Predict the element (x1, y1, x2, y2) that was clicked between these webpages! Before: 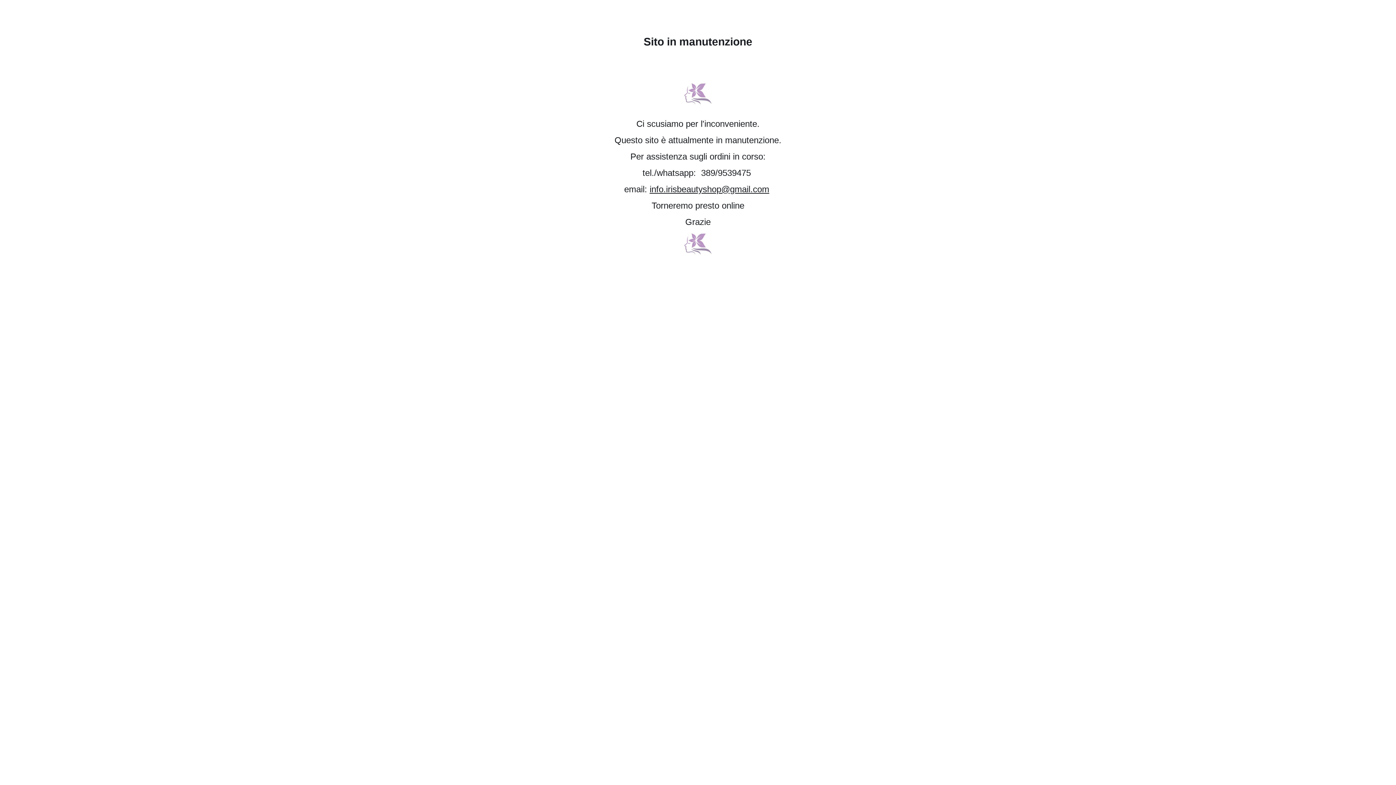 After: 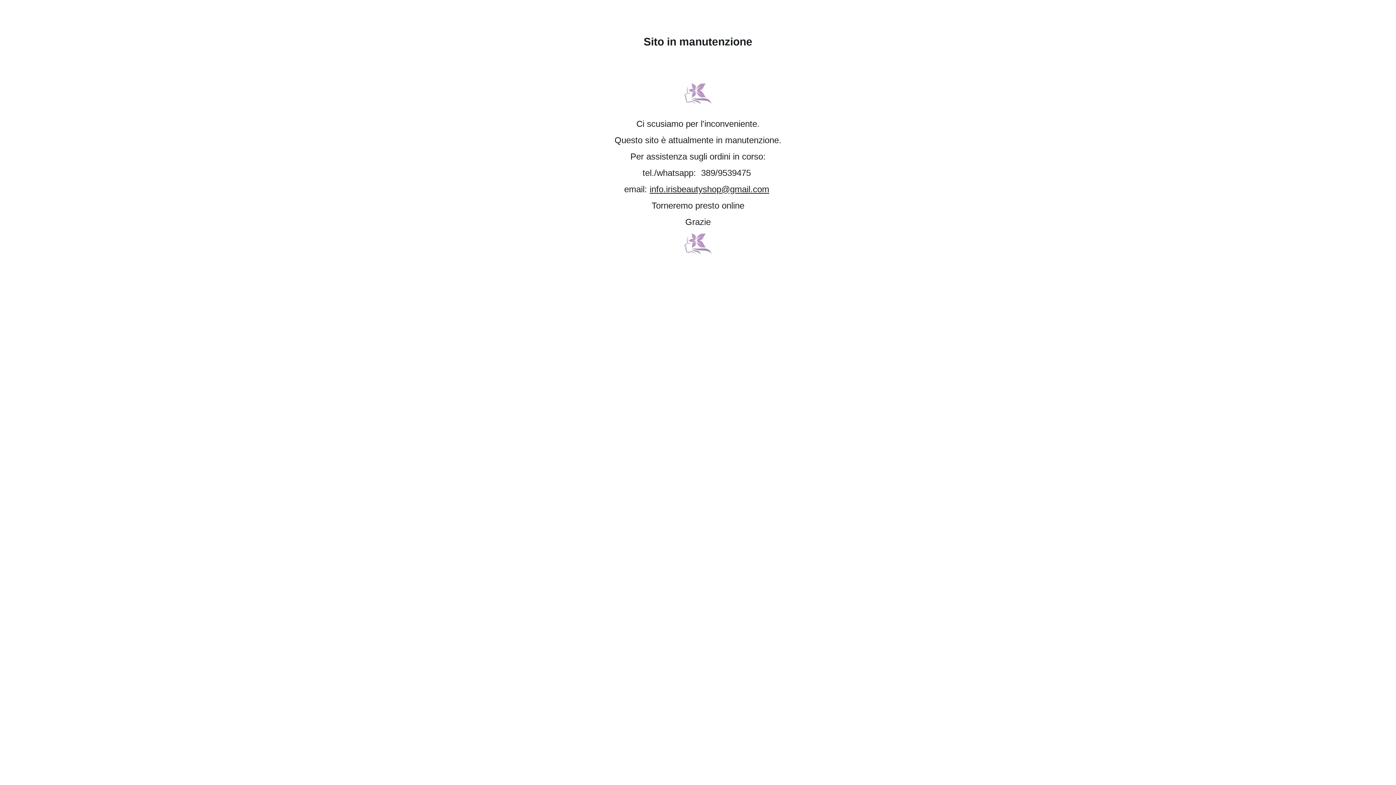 Action: label: info.irisbeautyshop@gmail.com bbox: (649, 184, 769, 194)